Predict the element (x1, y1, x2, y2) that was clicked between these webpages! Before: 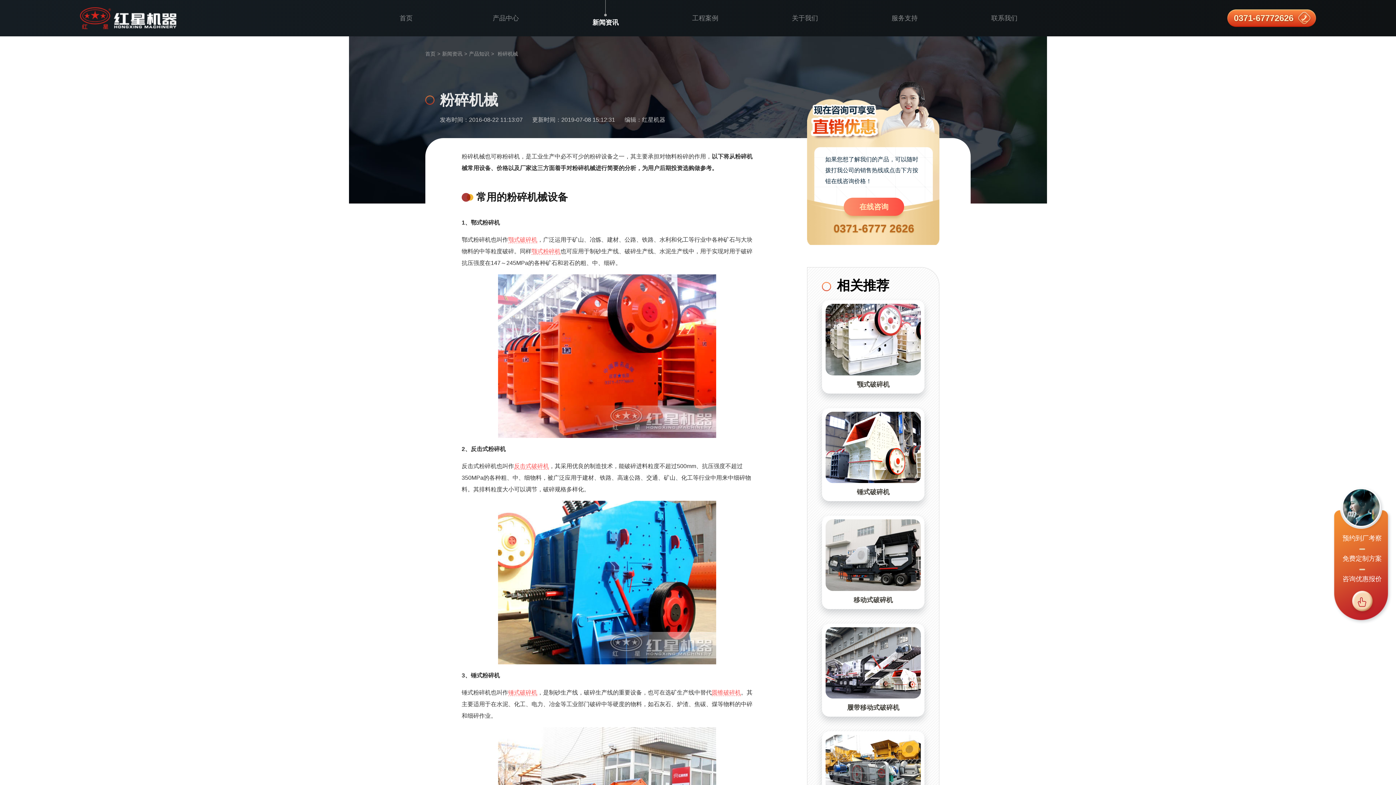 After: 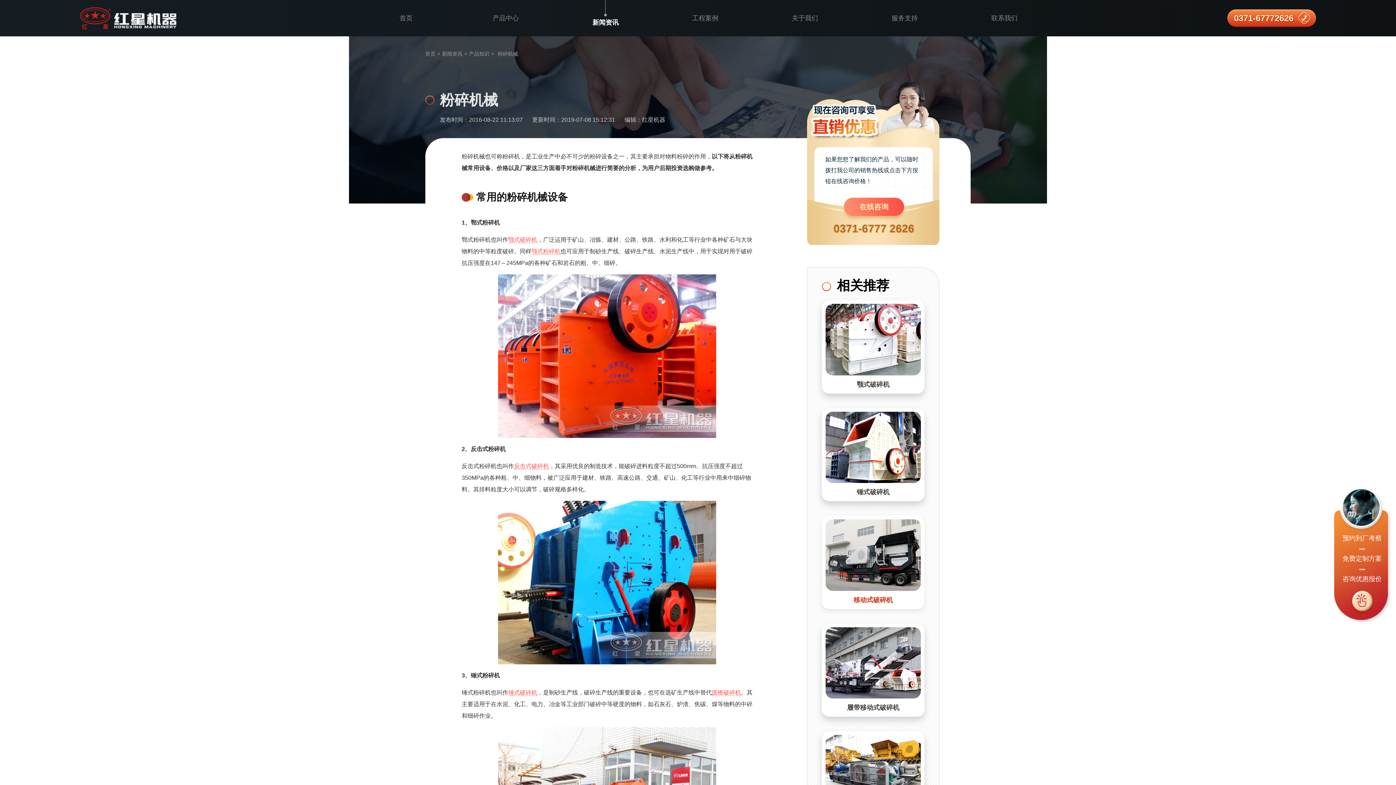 Action: label: 移动式破碎机 bbox: (825, 591, 921, 609)